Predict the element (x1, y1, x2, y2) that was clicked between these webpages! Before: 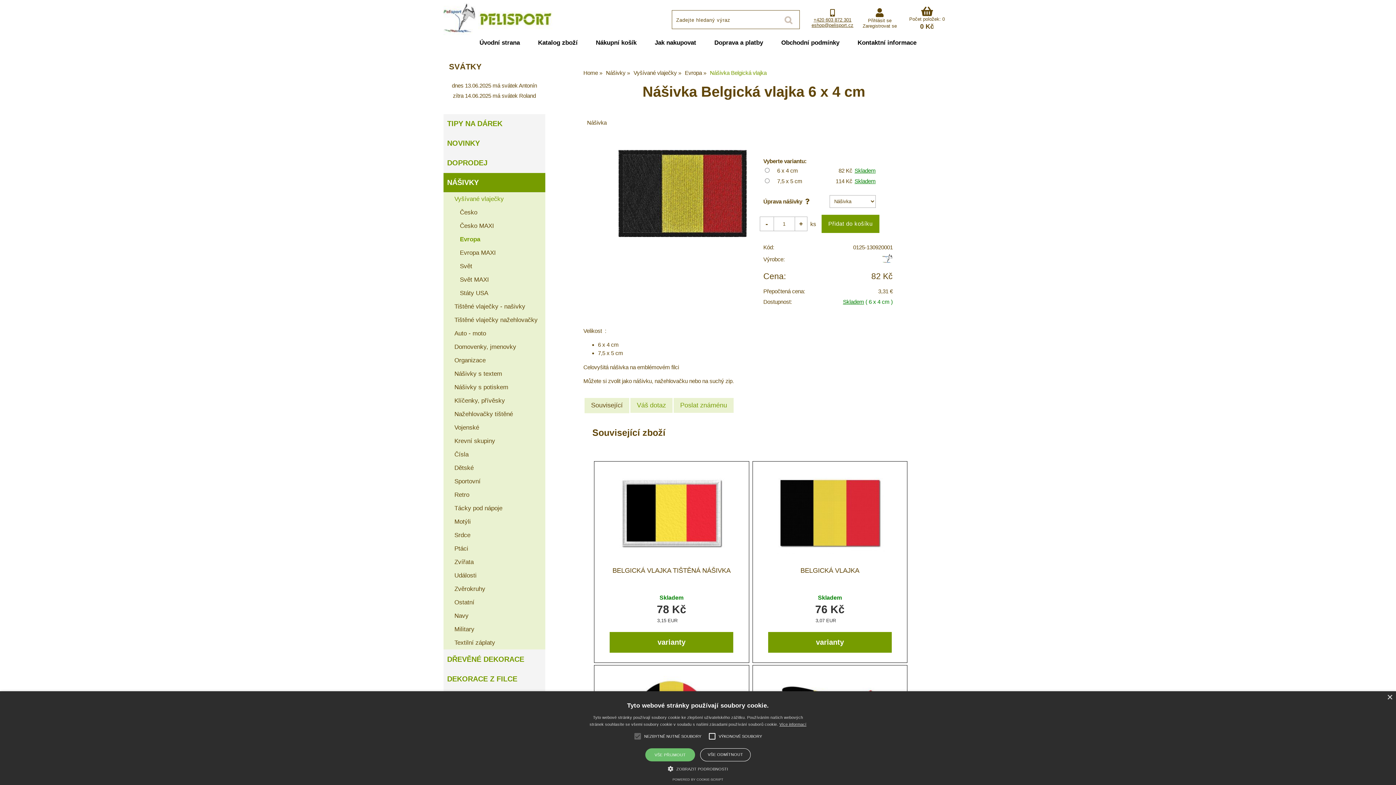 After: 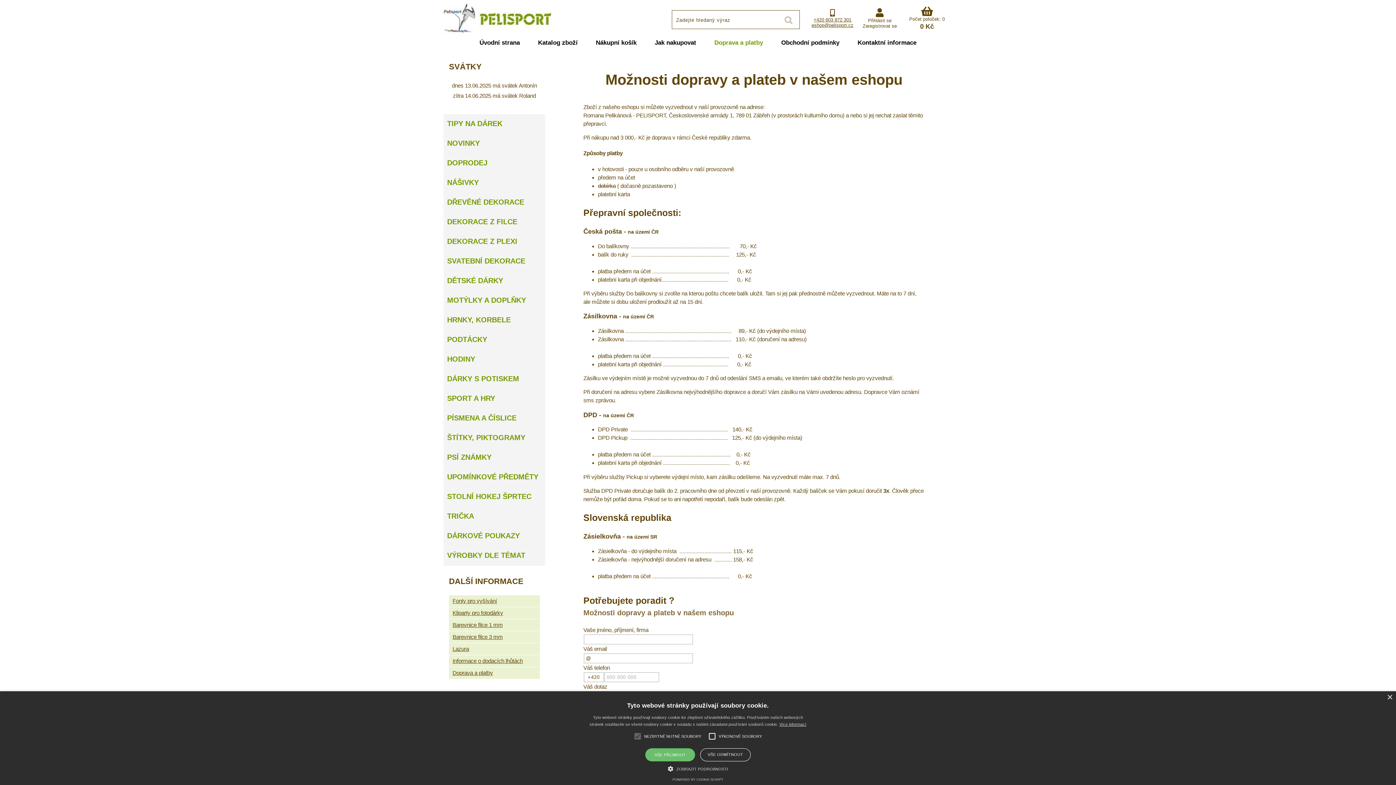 Action: label: Doprava a platby bbox: (705, 36, 772, 50)